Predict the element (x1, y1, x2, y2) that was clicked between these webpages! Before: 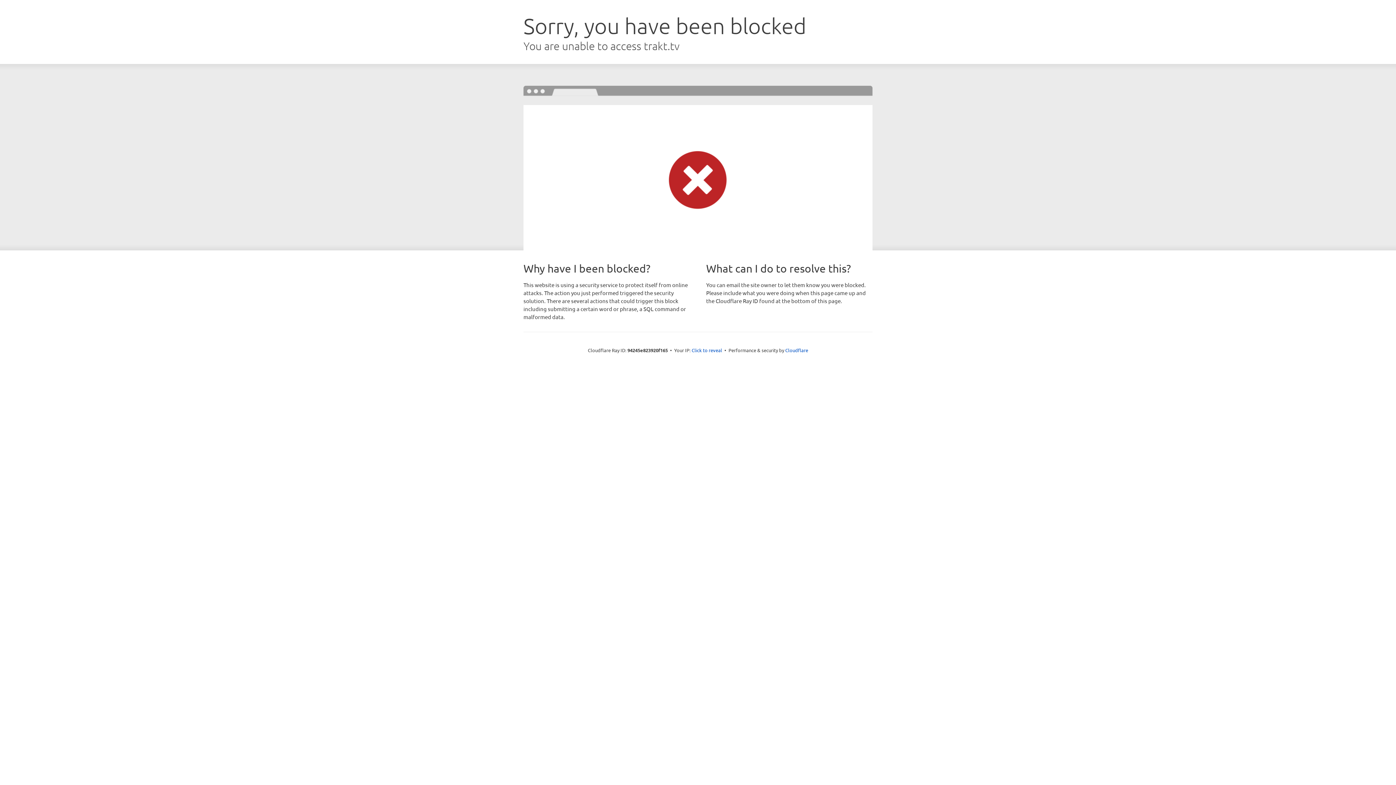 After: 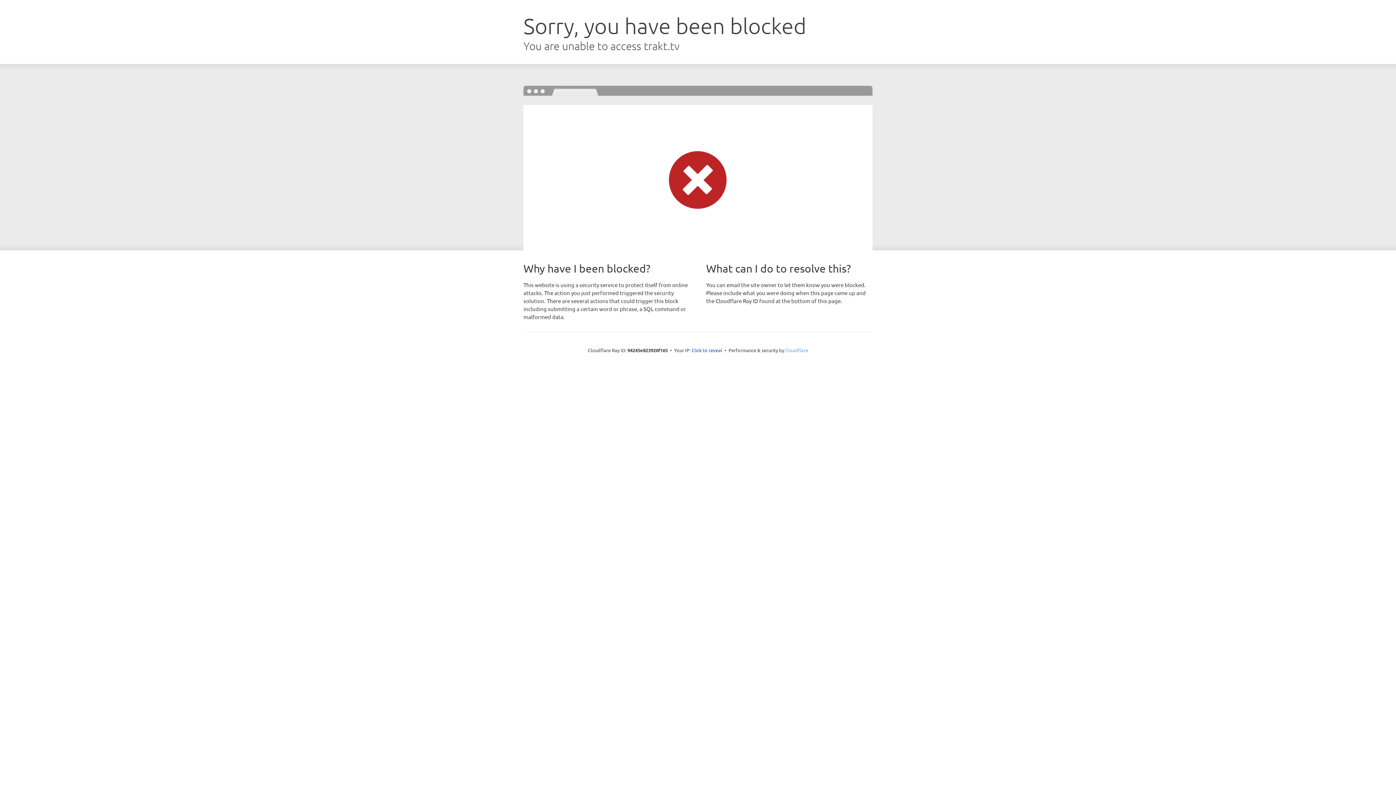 Action: label: Cloudflare bbox: (785, 347, 808, 353)